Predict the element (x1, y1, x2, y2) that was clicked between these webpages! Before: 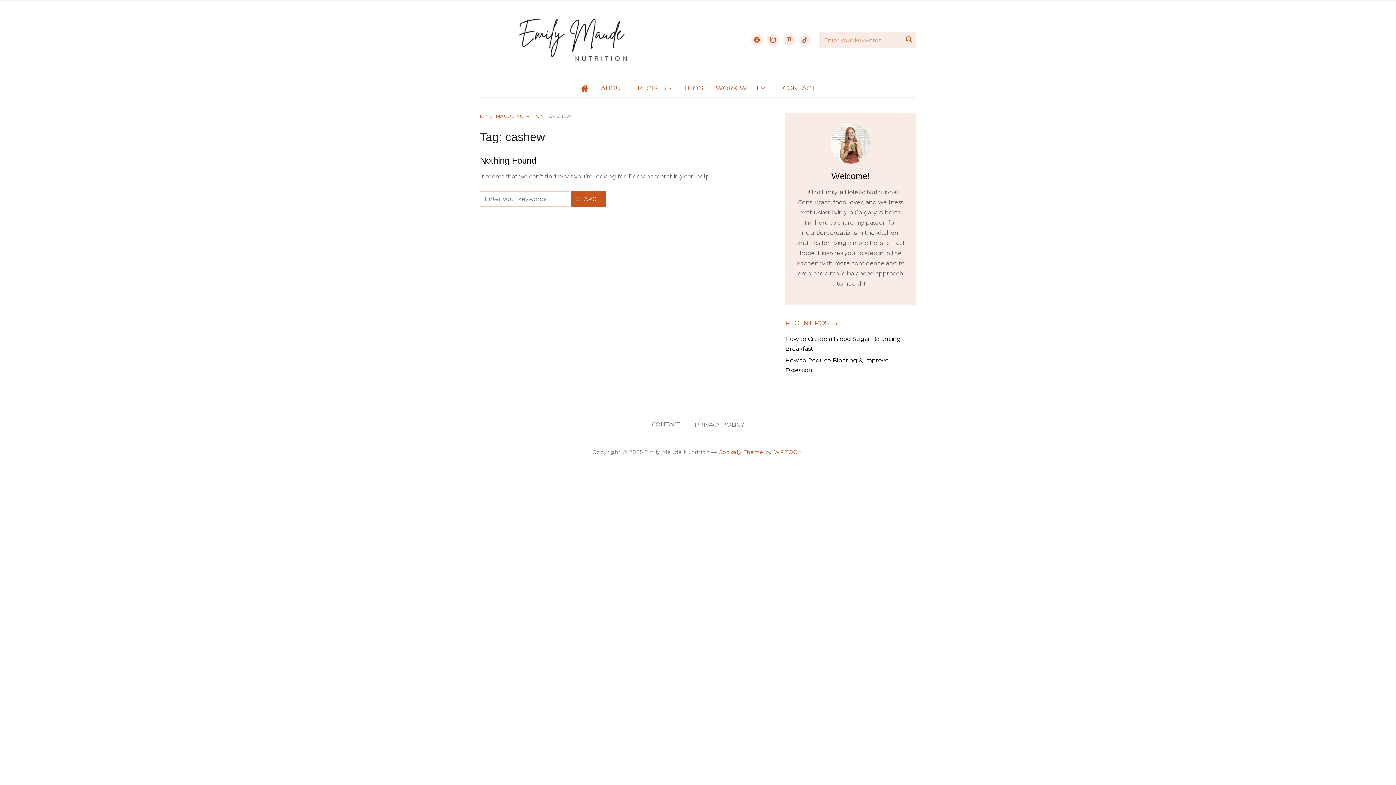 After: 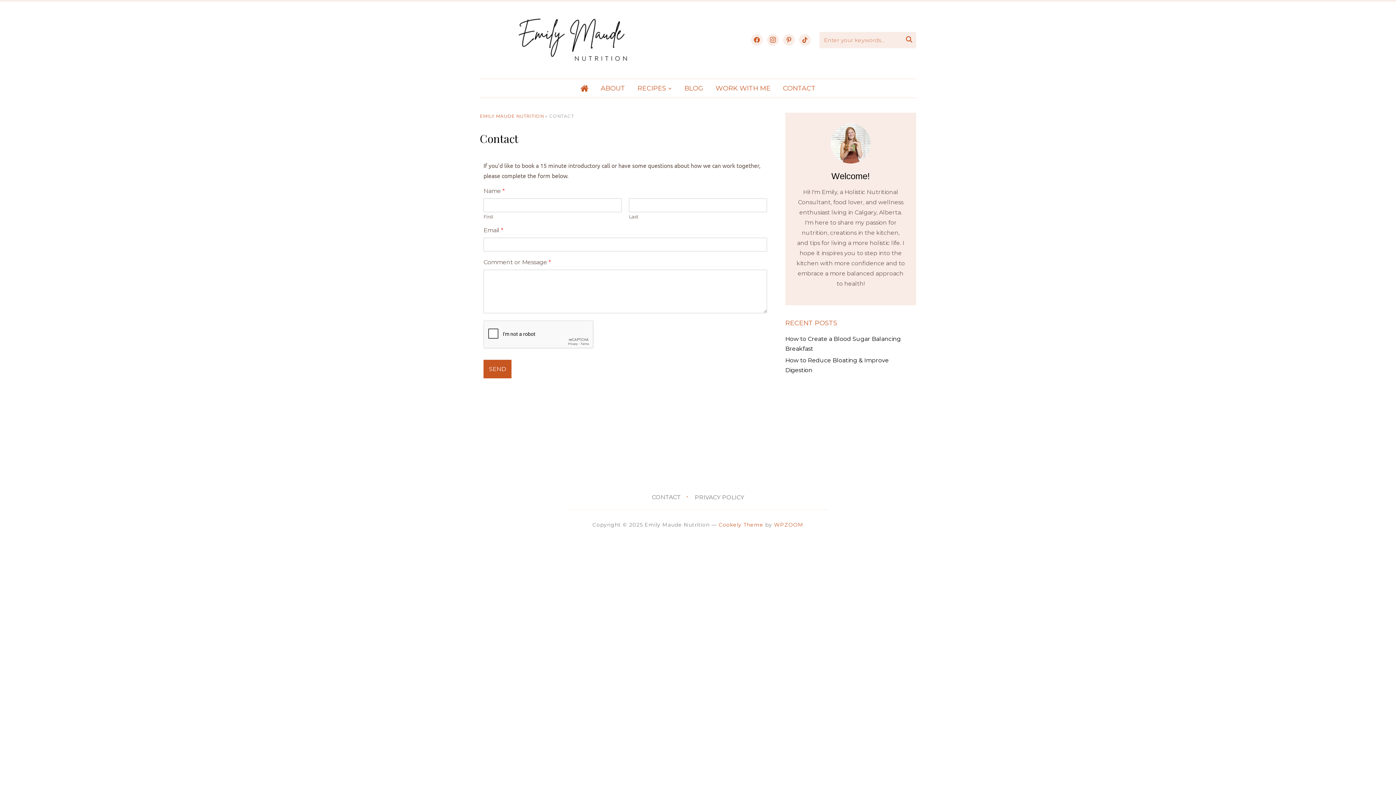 Action: label: CONTACT bbox: (652, 421, 681, 428)